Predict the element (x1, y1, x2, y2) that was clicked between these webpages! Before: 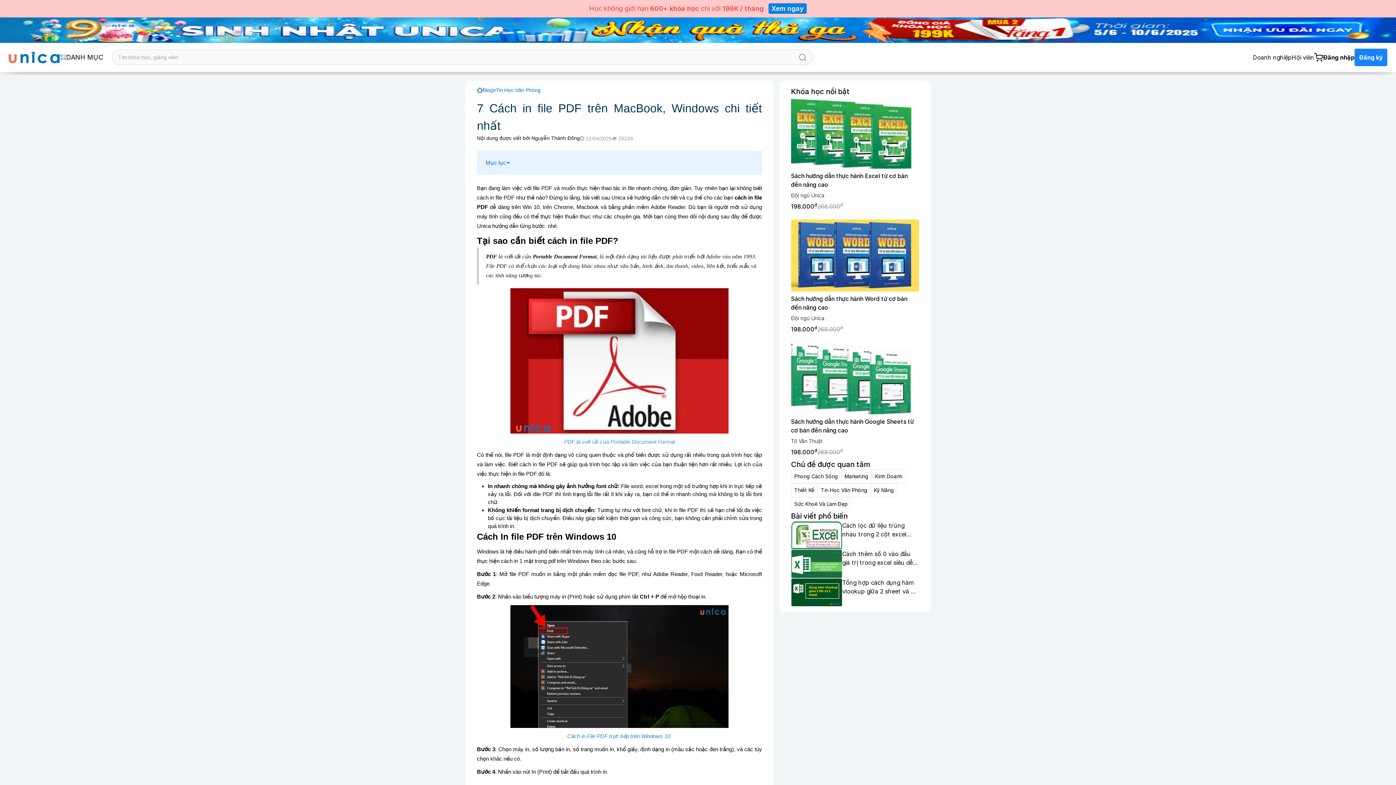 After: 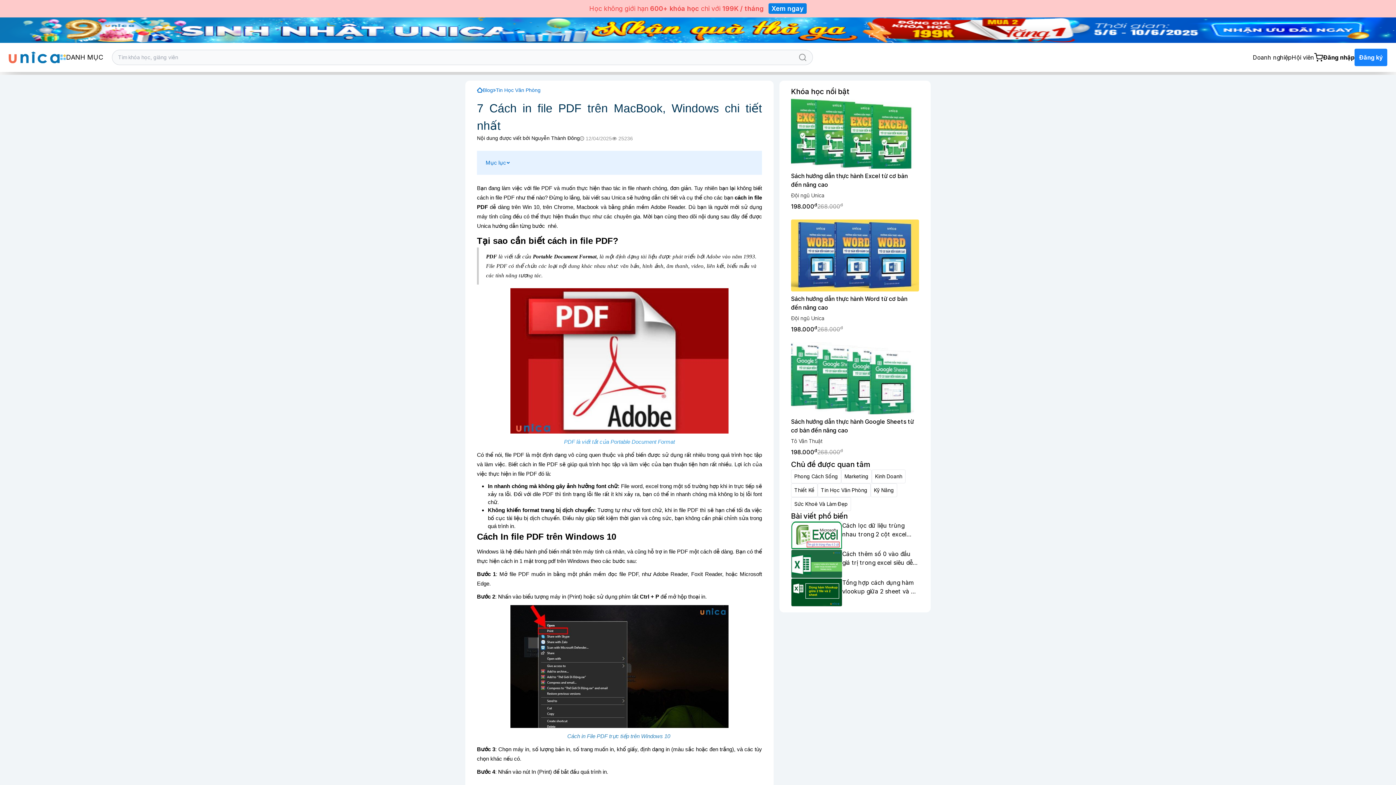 Action: bbox: (791, 578, 919, 607) label: Tổng hợp cách dụng hàm vlookup giữa 2 sheet và 2 file trong Excel